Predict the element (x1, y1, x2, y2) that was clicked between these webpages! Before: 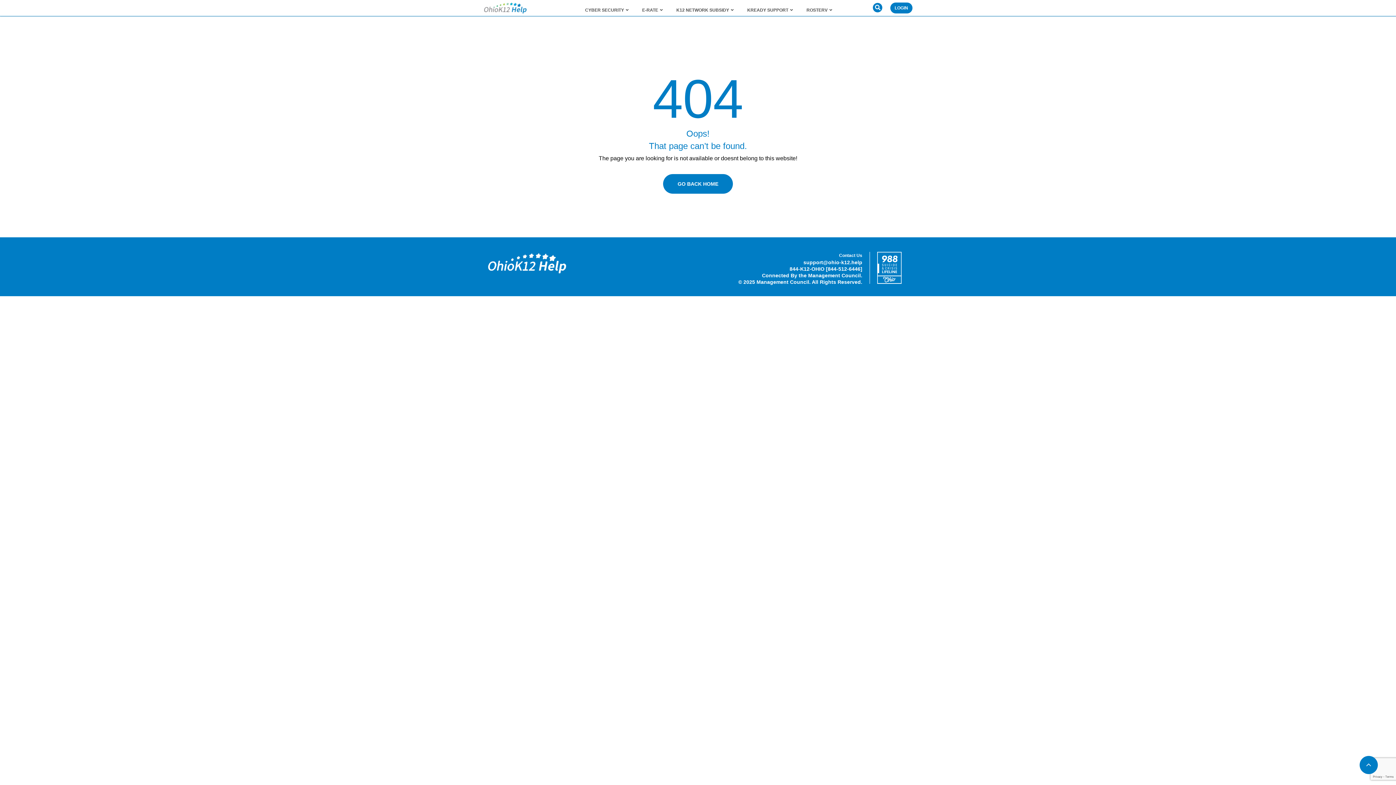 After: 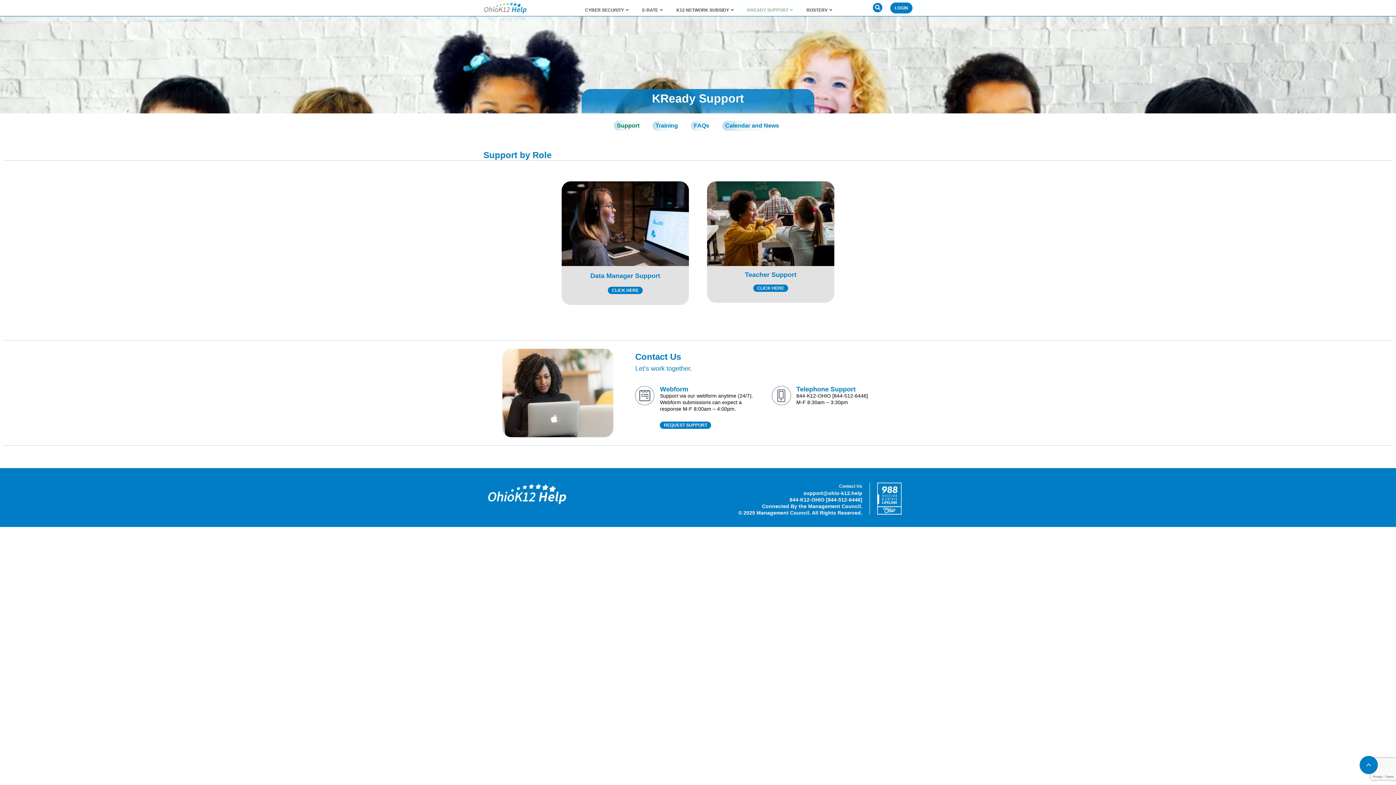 Action: bbox: (740, 7, 799, 12) label: KREADY SUPPORT